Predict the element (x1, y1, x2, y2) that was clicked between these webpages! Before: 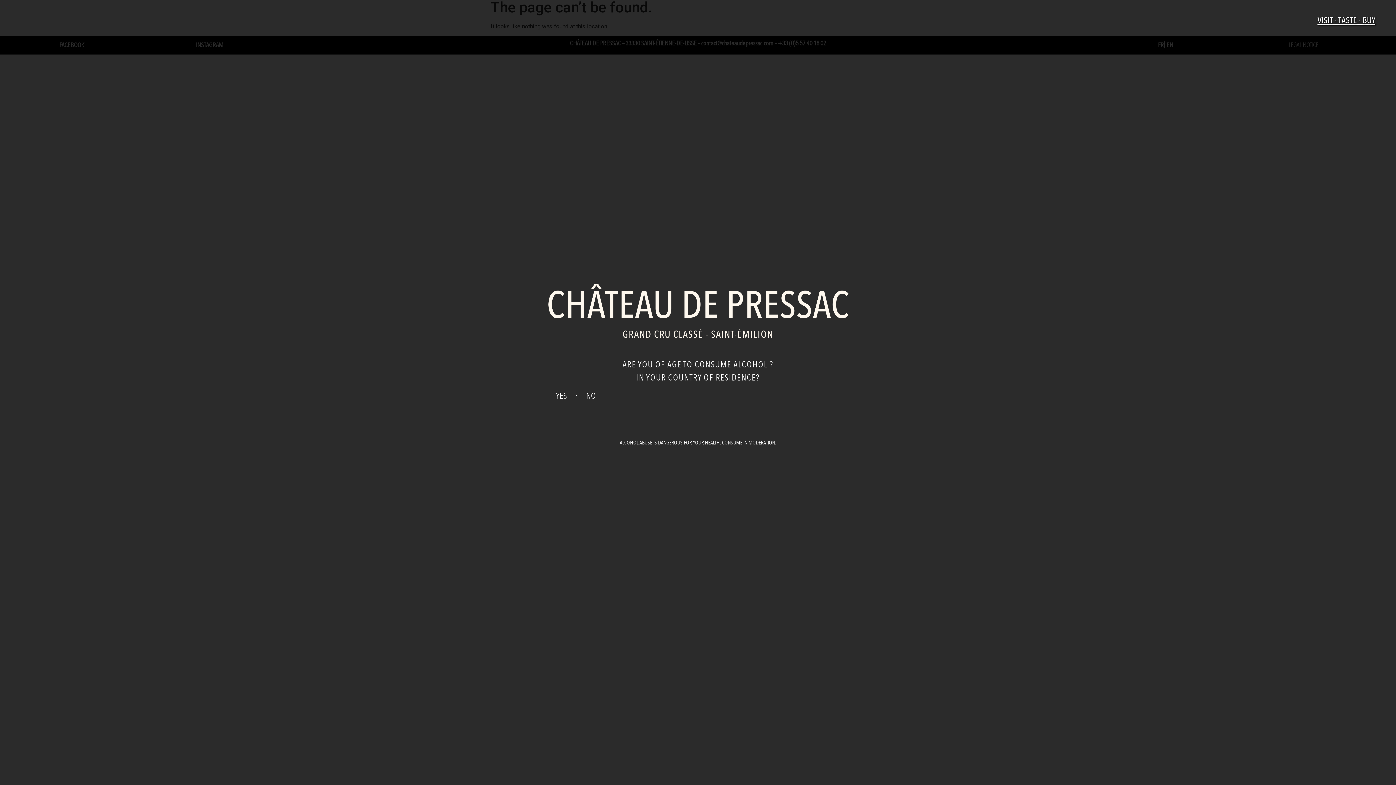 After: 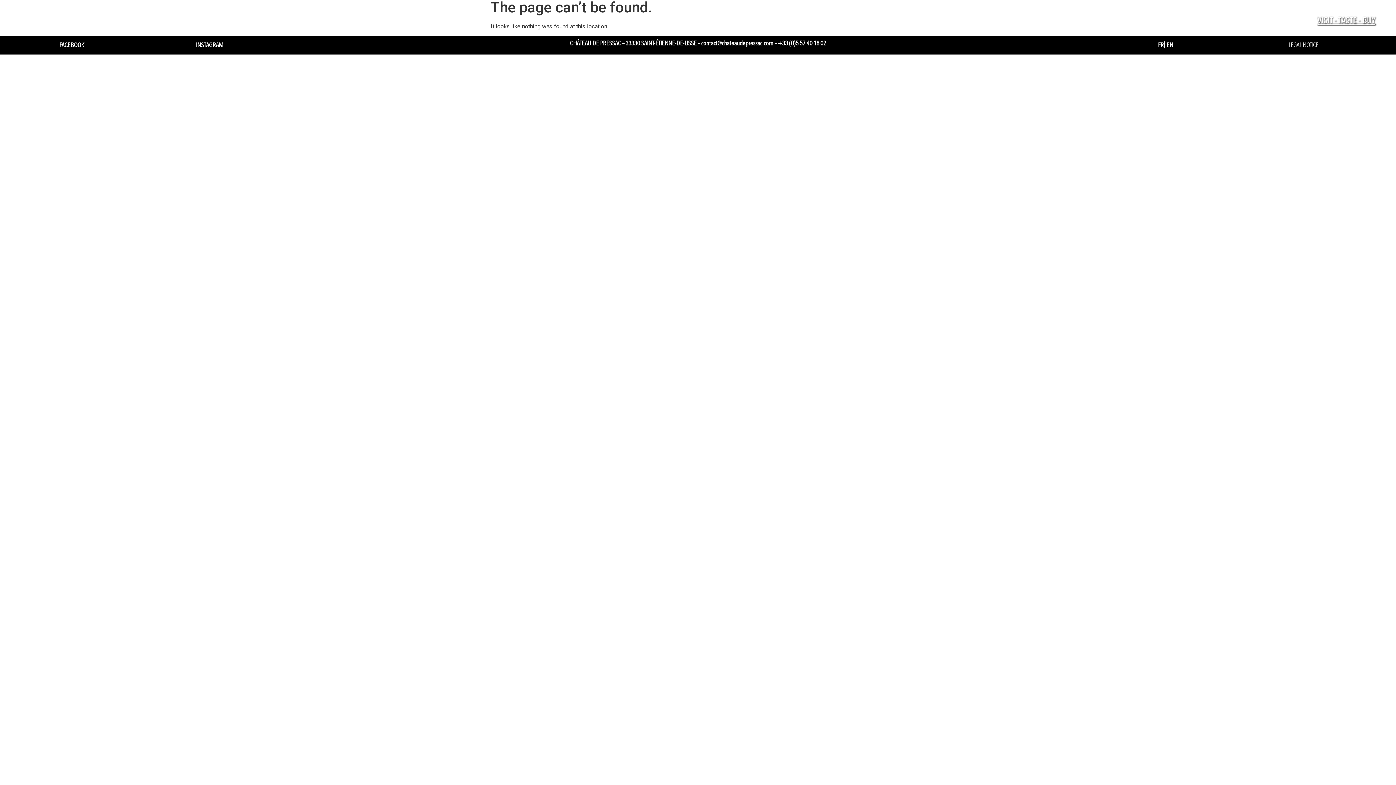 Action: label: YES bbox: (547, 387, 575, 404)